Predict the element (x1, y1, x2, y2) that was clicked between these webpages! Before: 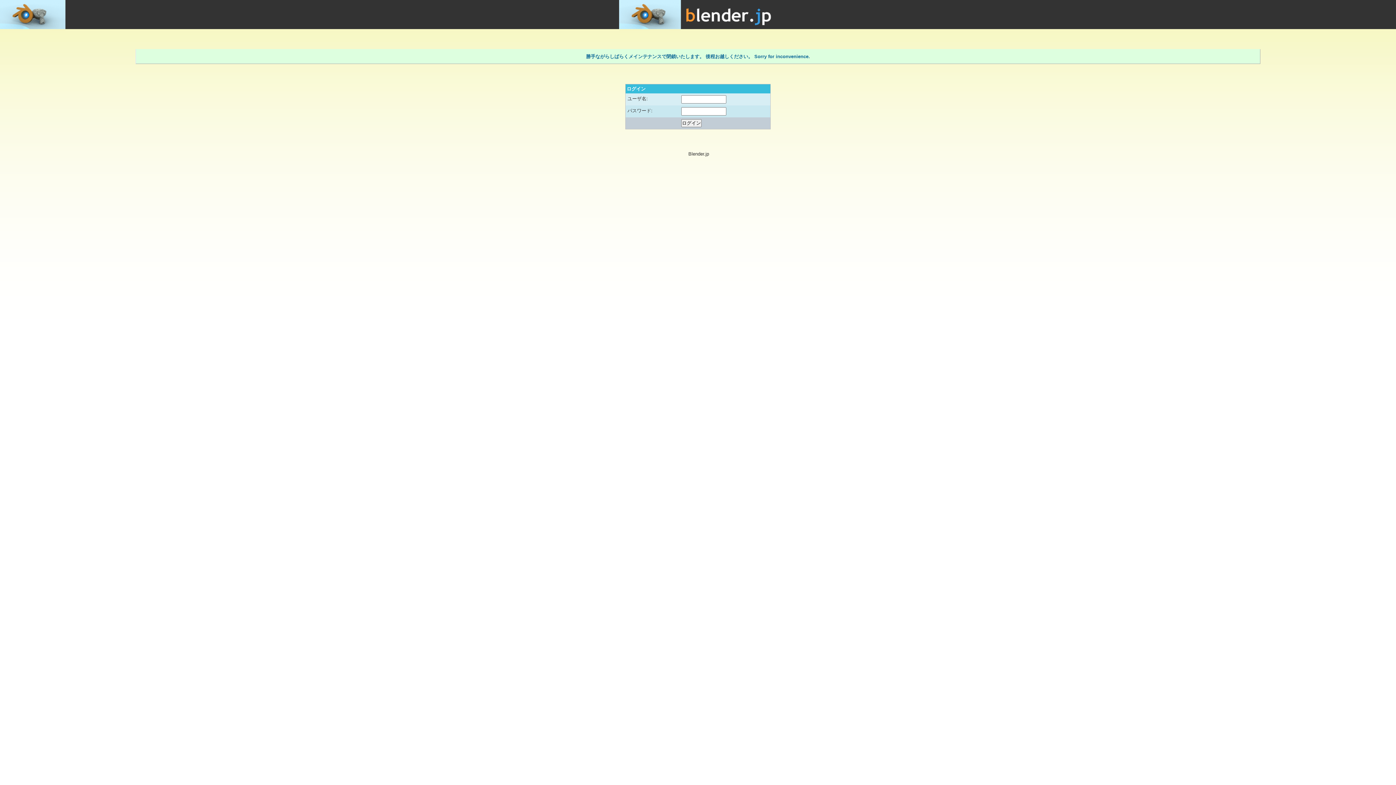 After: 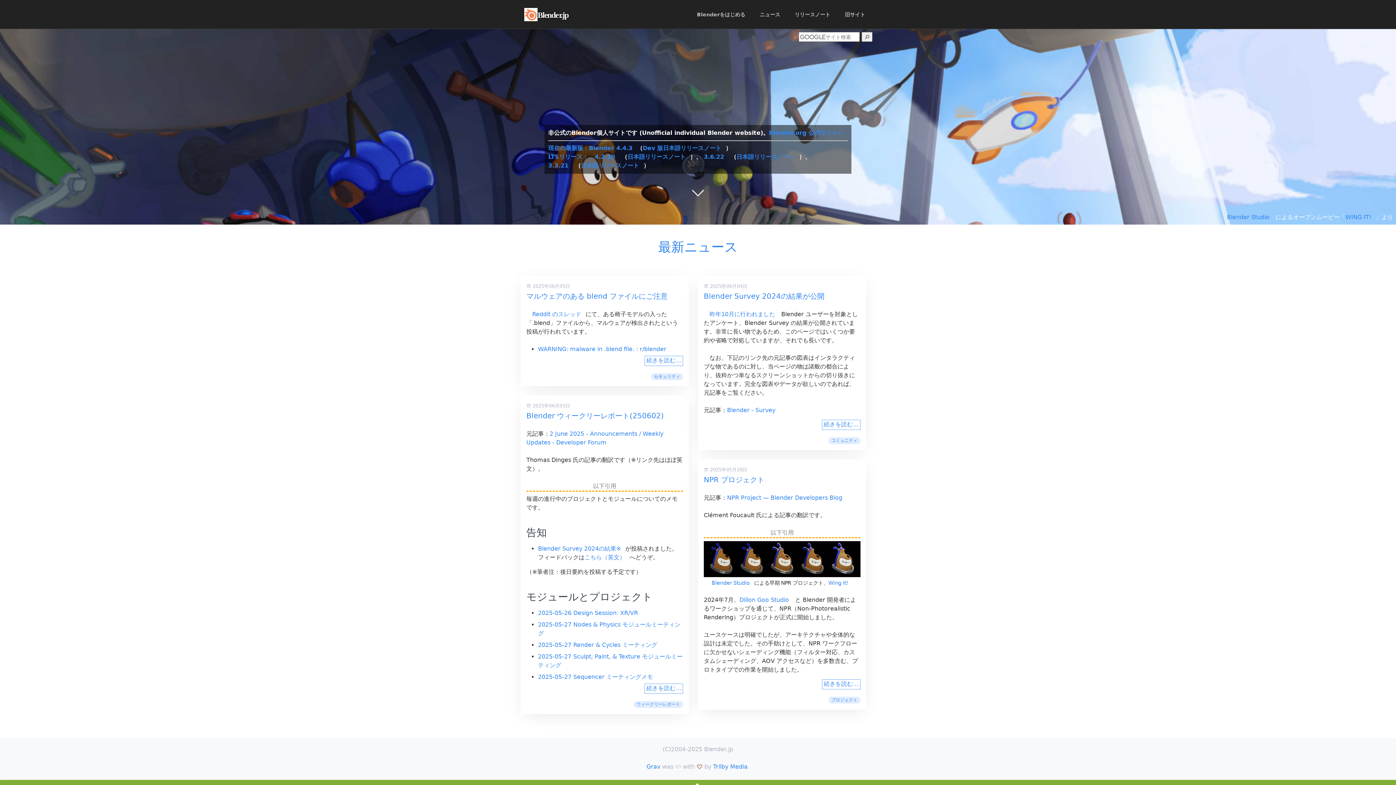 Action: bbox: (619, 0, 777, 6)